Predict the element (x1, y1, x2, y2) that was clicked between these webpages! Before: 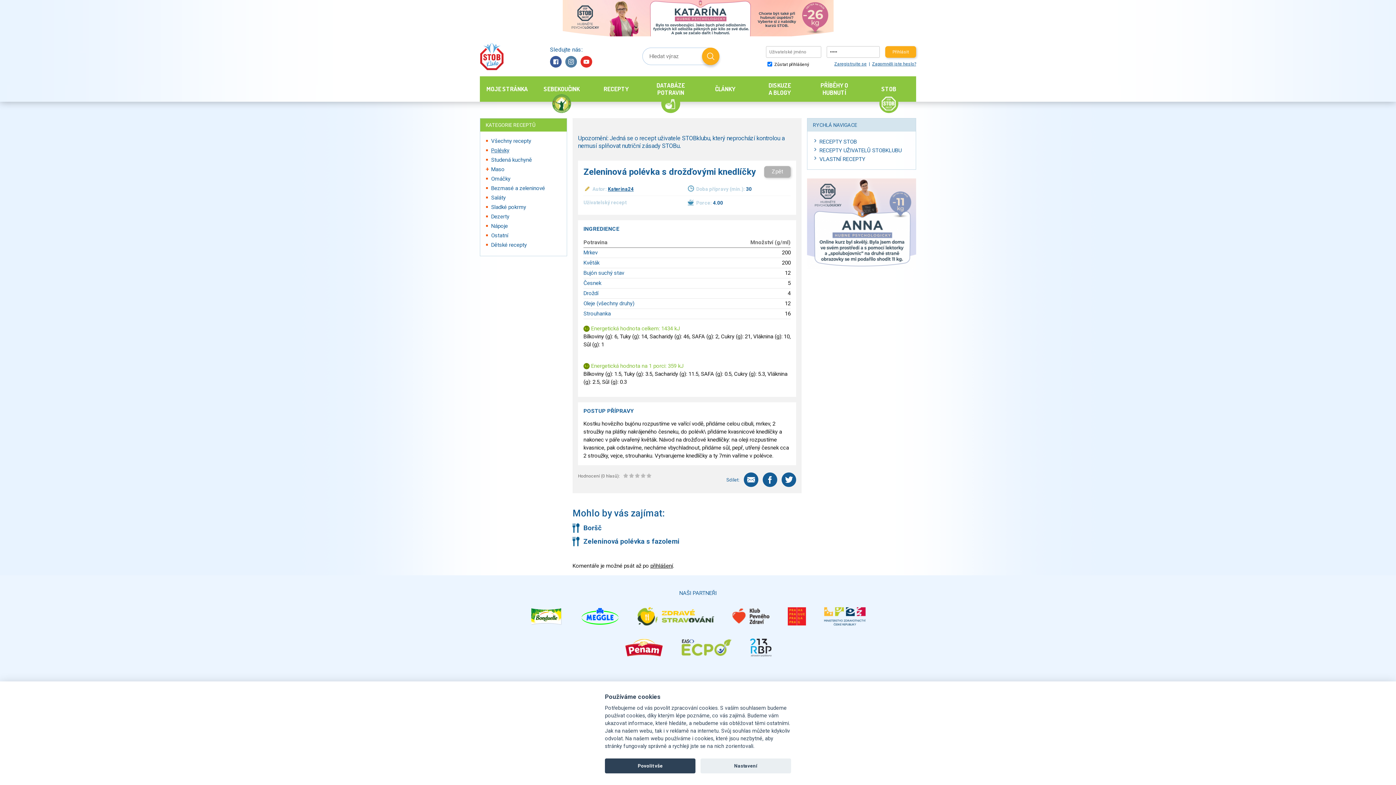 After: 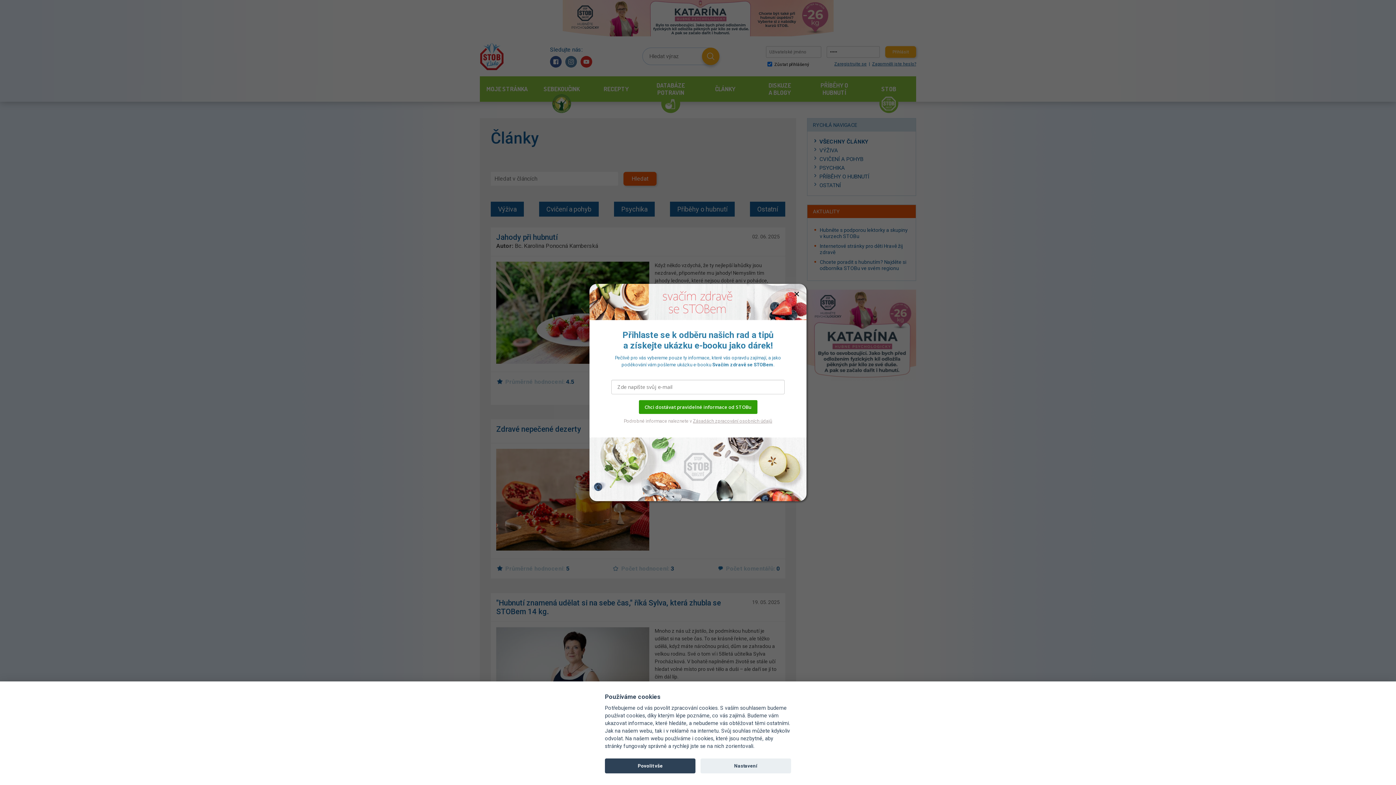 Action: bbox: (698, 76, 752, 101) label: ČLÁNKY